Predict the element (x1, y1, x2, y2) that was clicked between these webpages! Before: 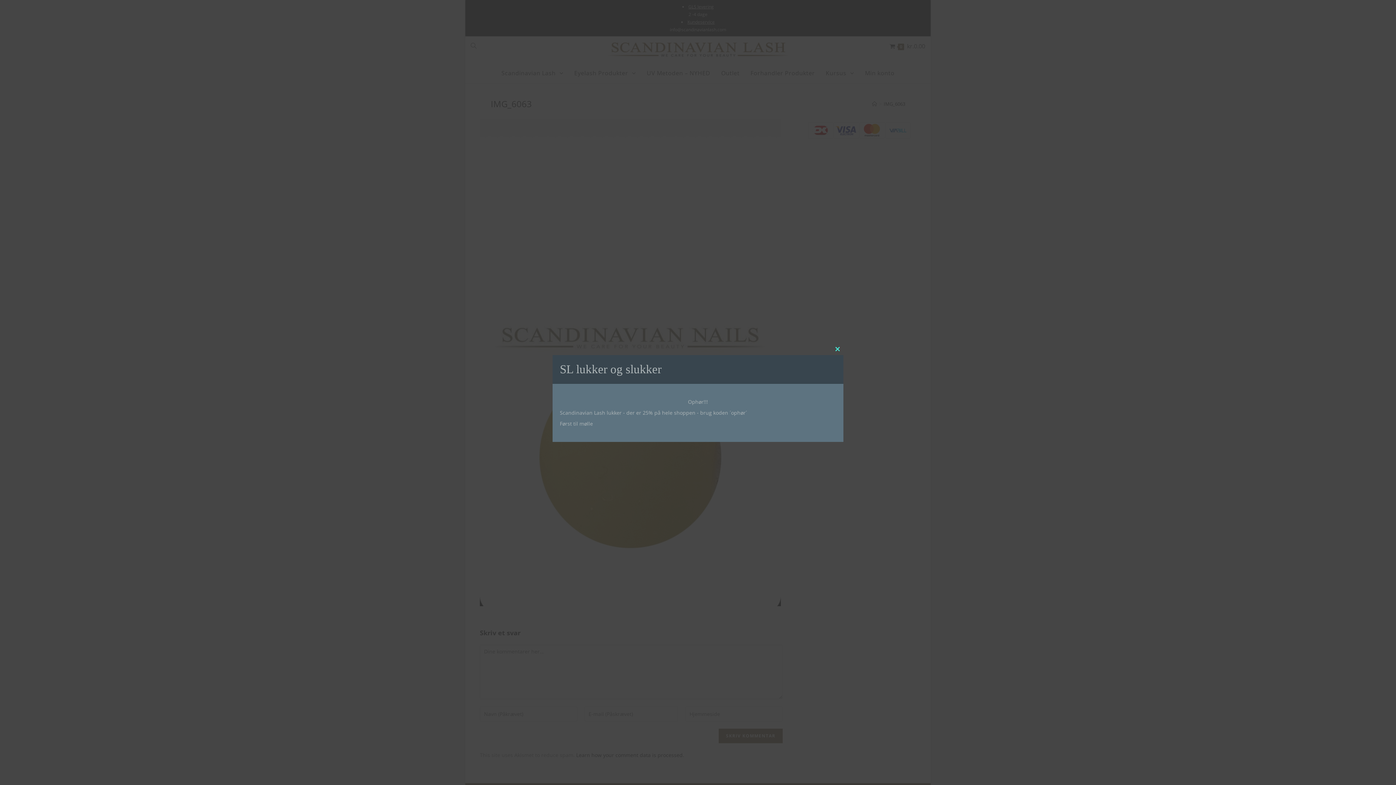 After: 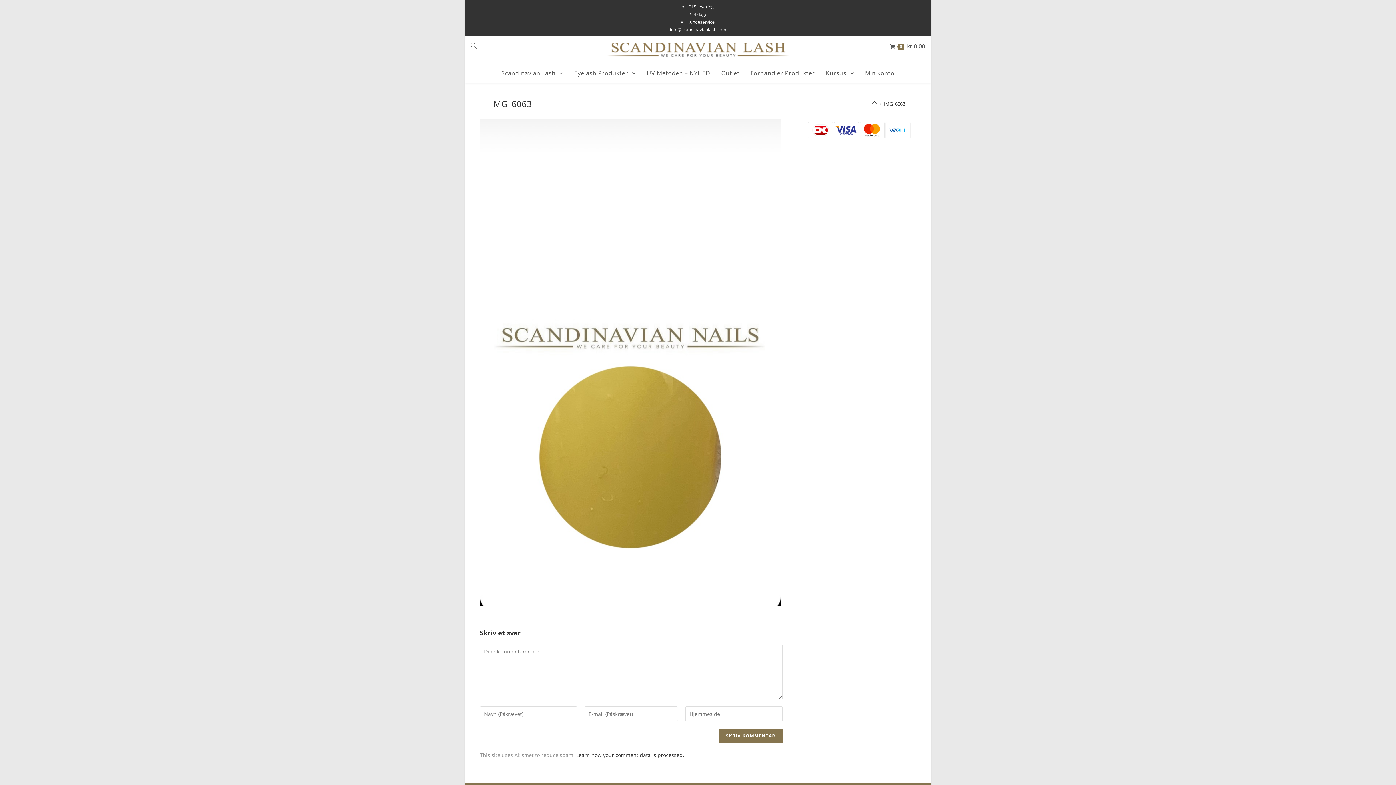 Action: bbox: (832, 343, 843, 355) label: Close this module